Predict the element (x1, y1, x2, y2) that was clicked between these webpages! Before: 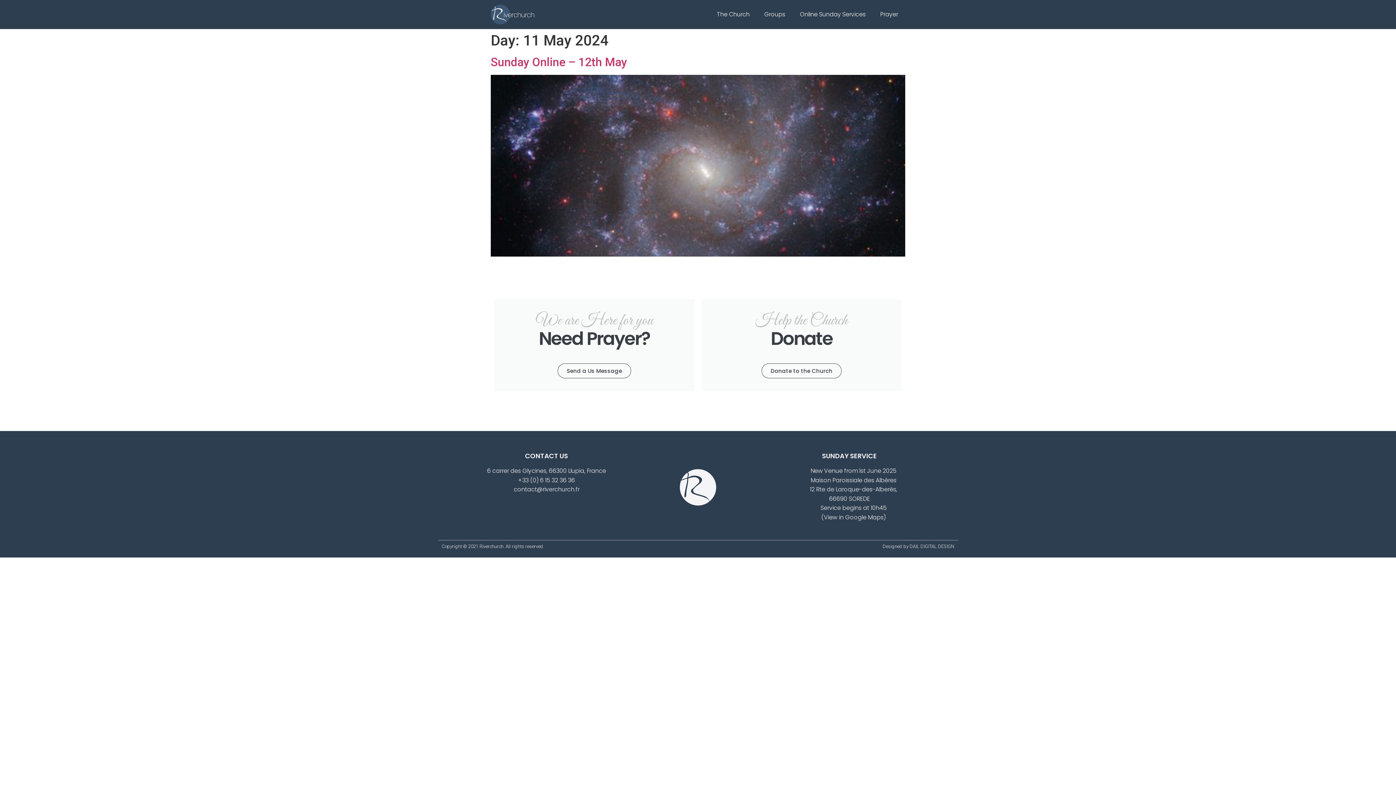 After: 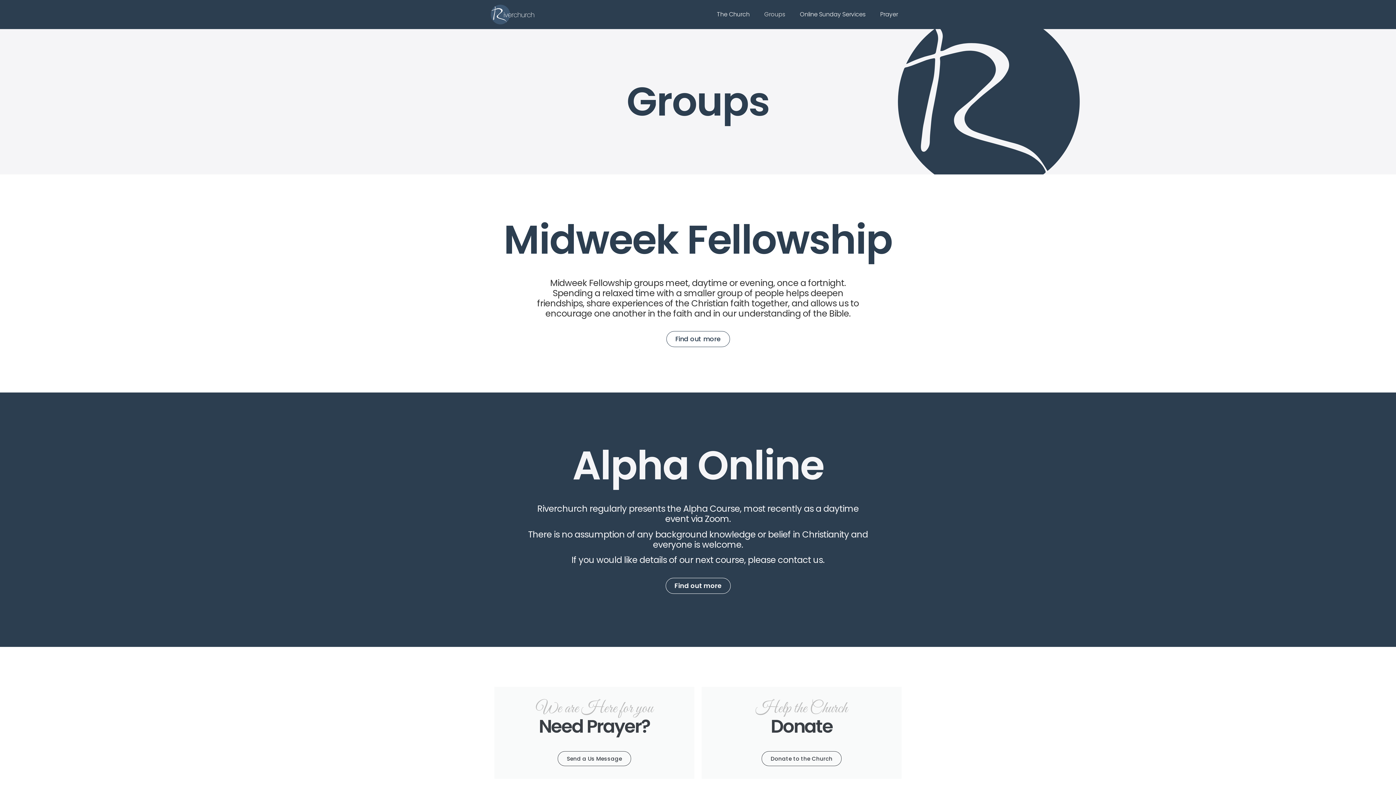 Action: label: Groups bbox: (757, 6, 792, 22)